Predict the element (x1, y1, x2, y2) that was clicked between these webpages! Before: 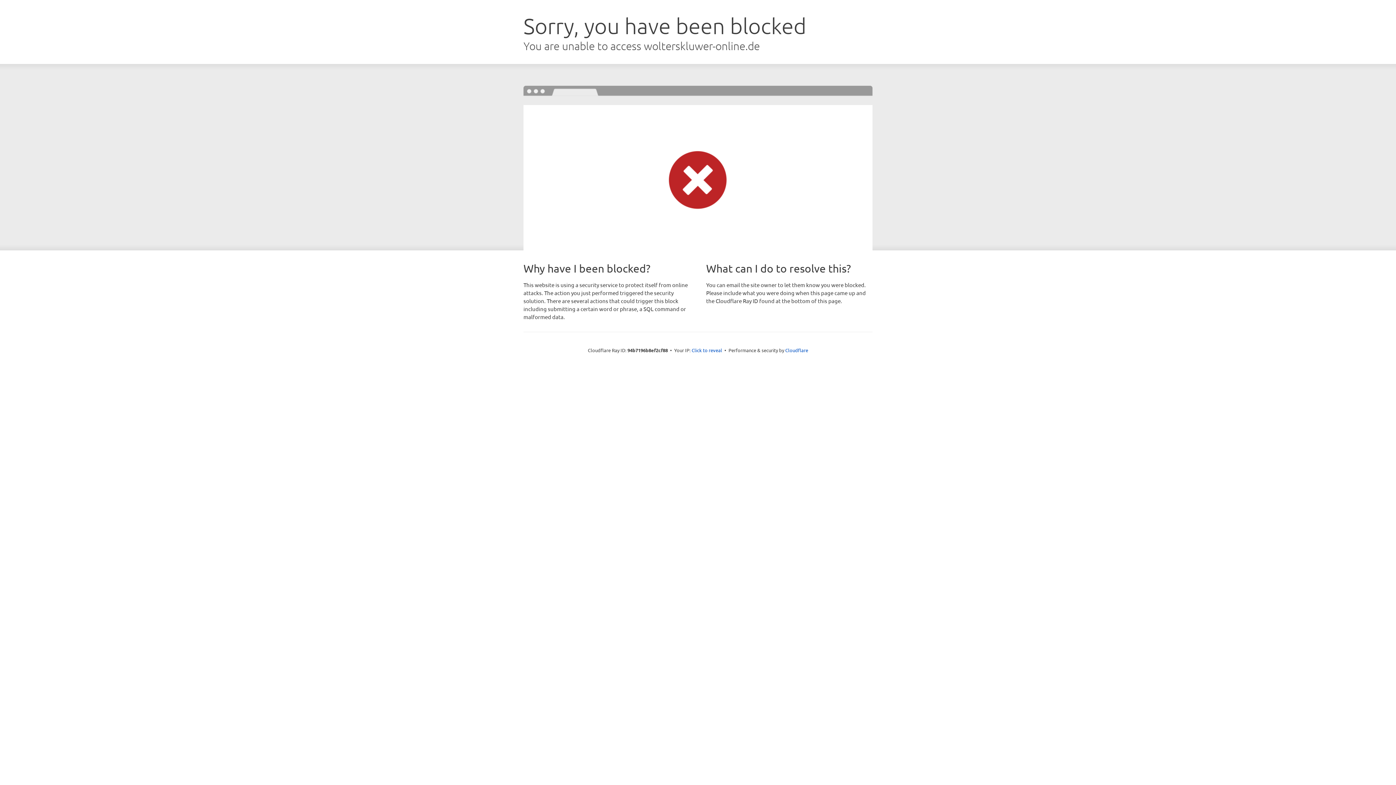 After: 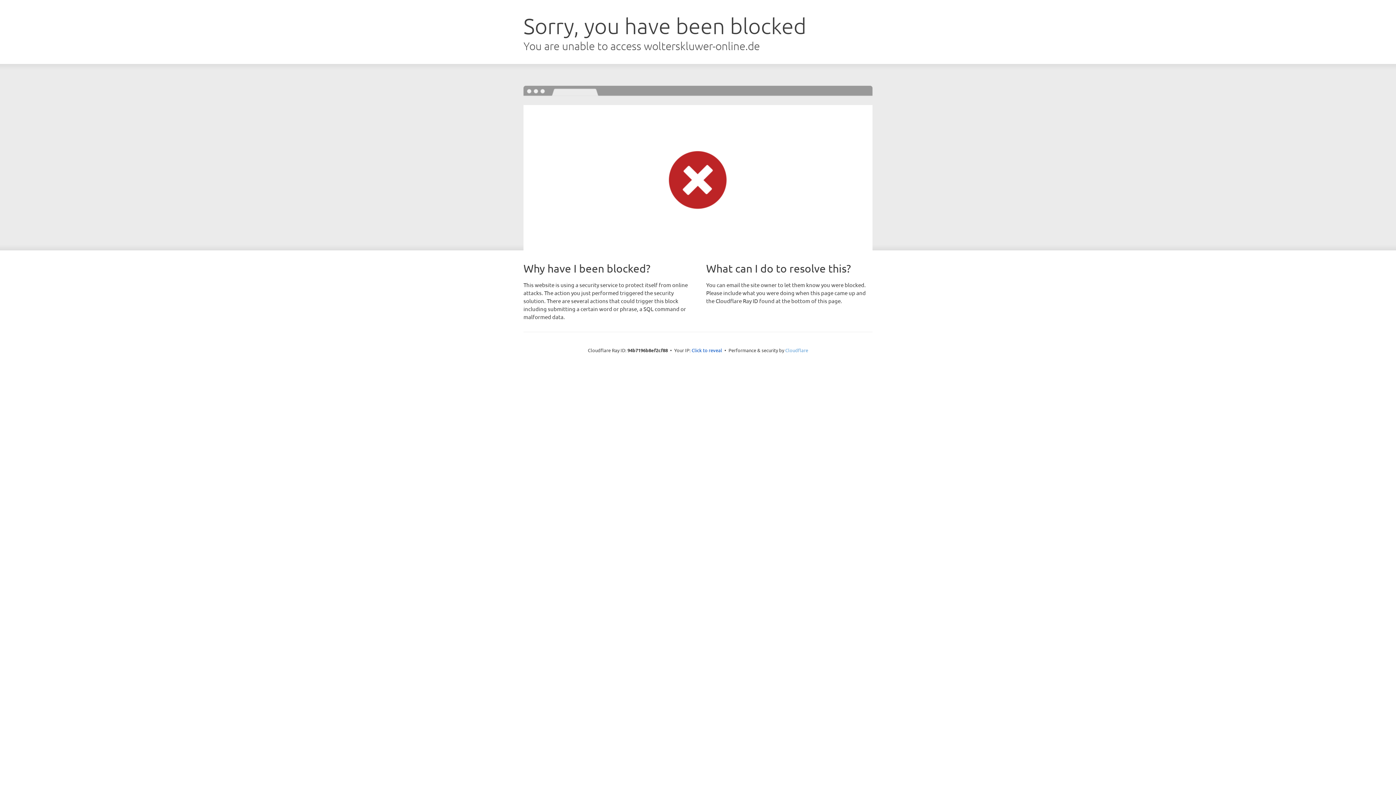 Action: bbox: (785, 347, 808, 353) label: Cloudflare